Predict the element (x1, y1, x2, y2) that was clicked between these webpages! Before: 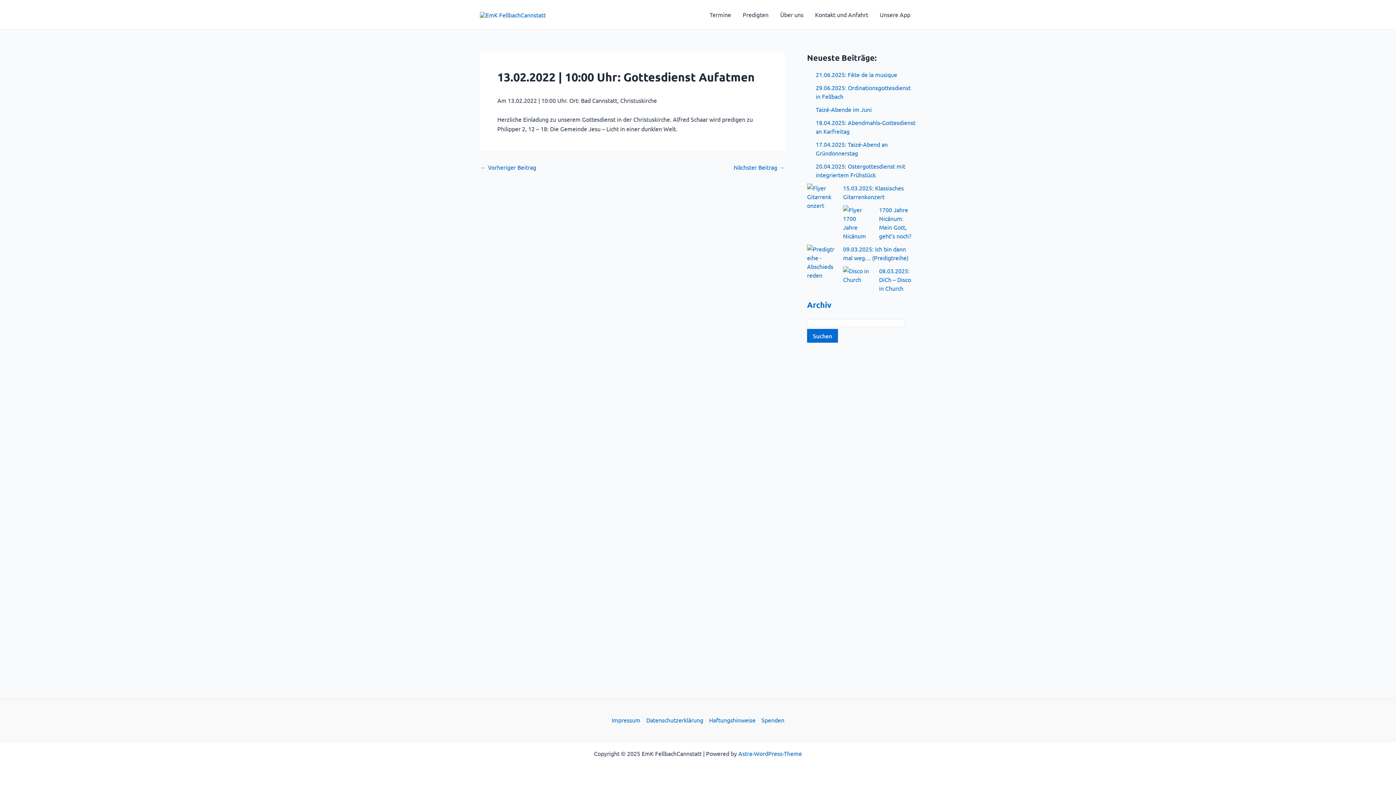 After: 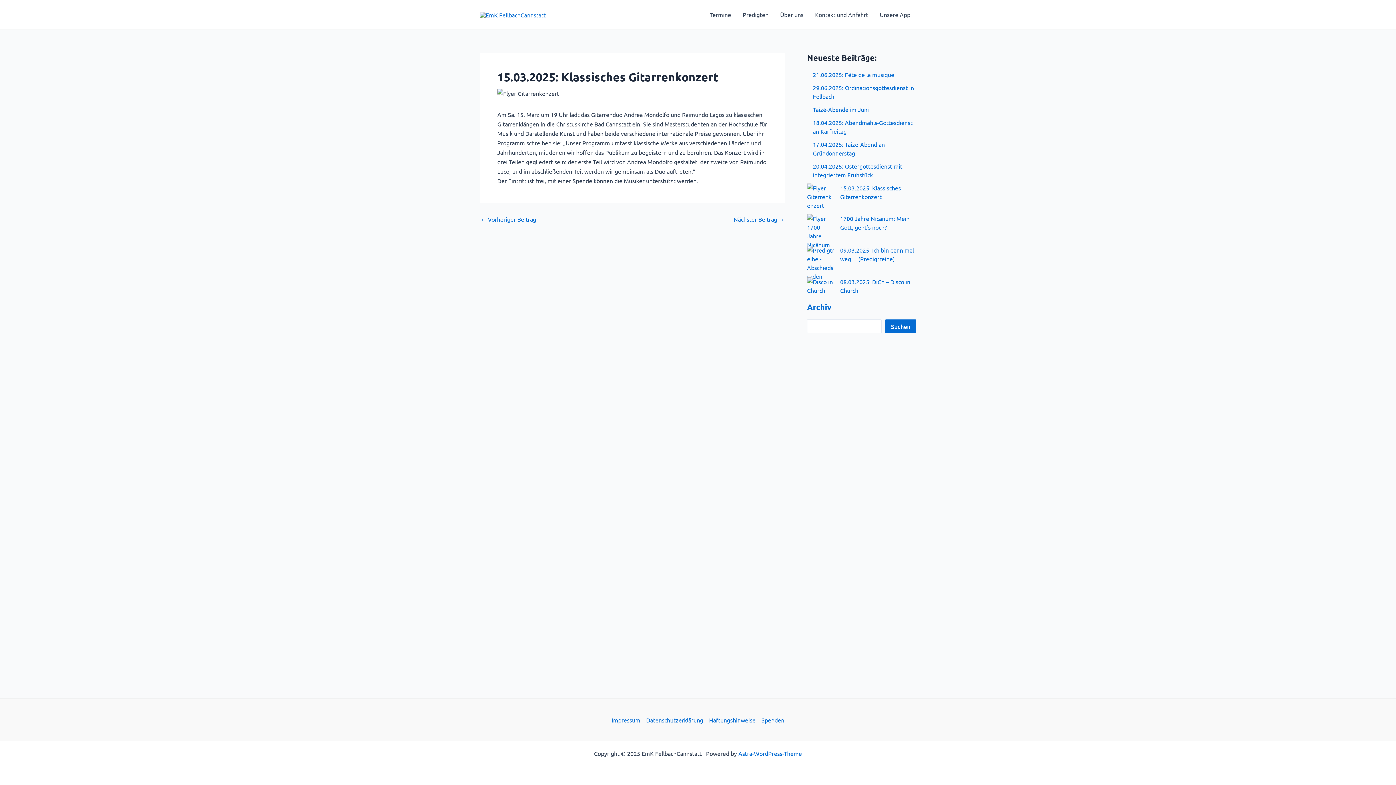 Action: bbox: (807, 192, 834, 199) label: 15.03.2025: Klassisches Gitarrenkonzert